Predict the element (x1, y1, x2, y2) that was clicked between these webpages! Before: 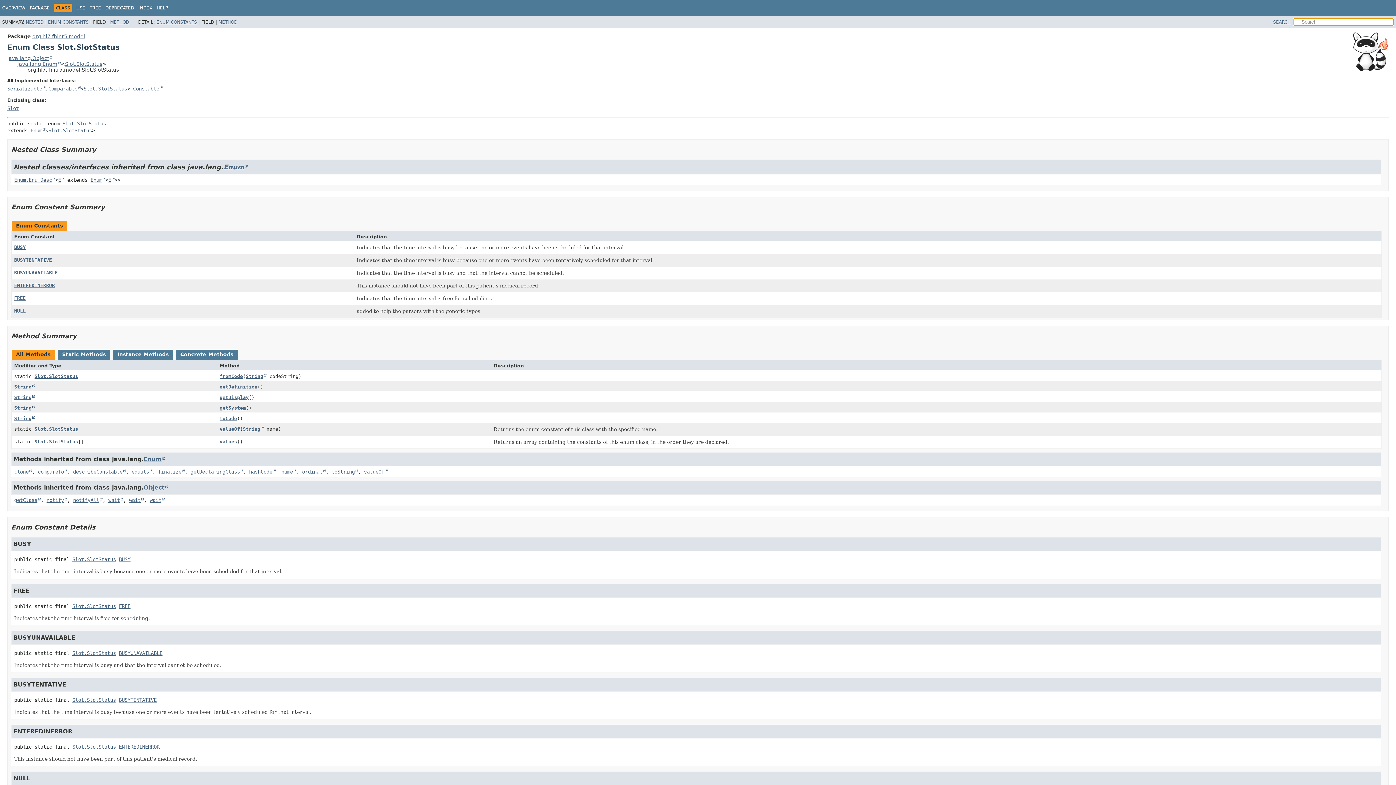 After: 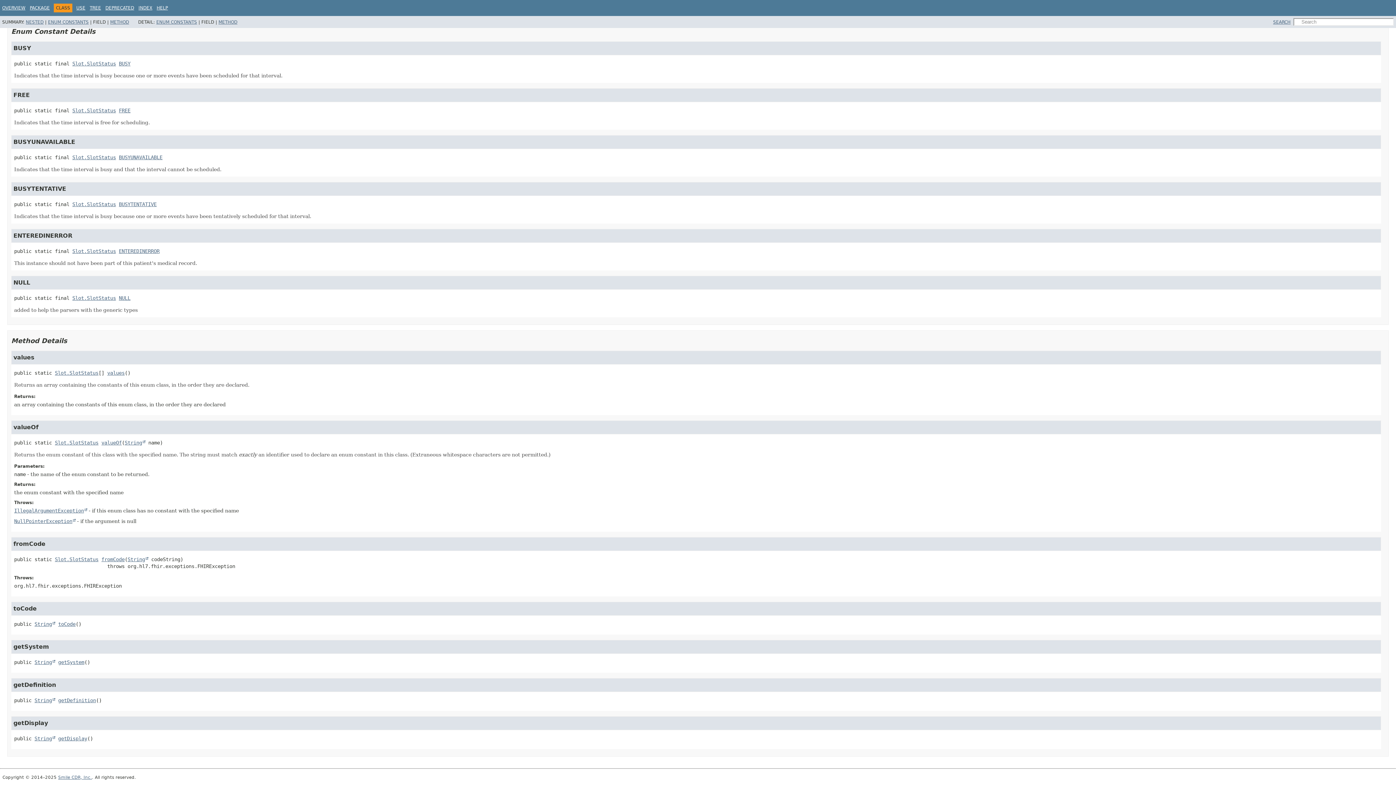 Action: bbox: (14, 295, 25, 300) label: FREE